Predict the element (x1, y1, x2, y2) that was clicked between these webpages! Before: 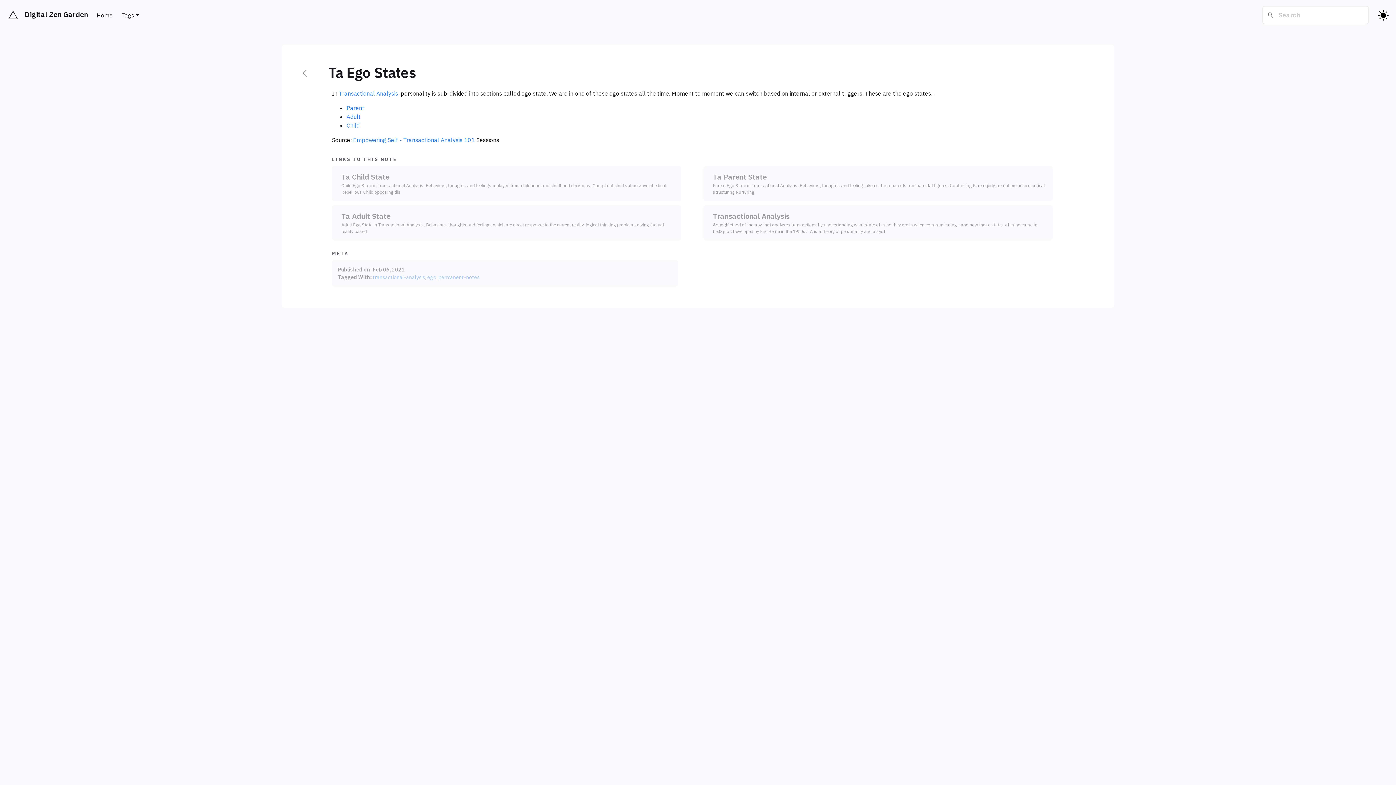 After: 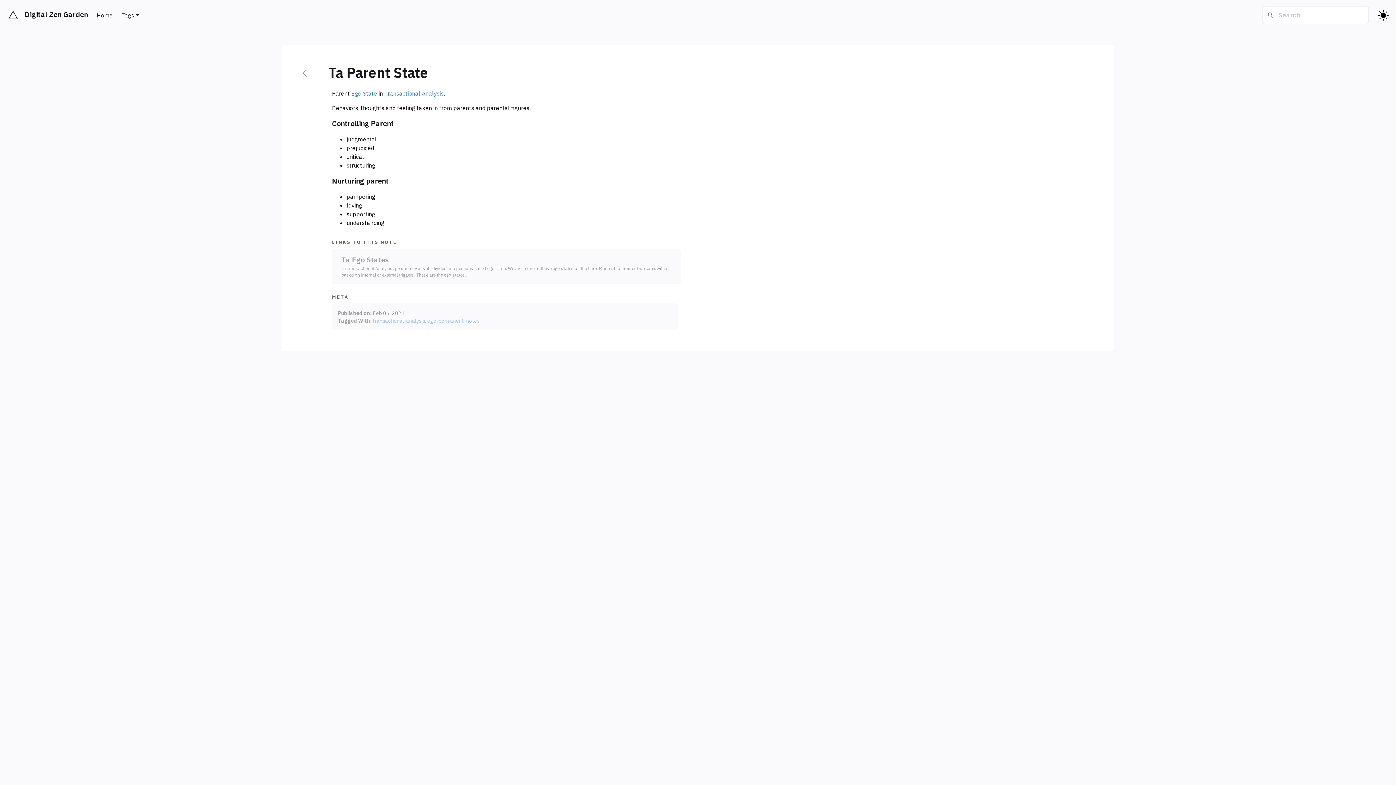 Action: label: Parent bbox: (346, 104, 364, 111)